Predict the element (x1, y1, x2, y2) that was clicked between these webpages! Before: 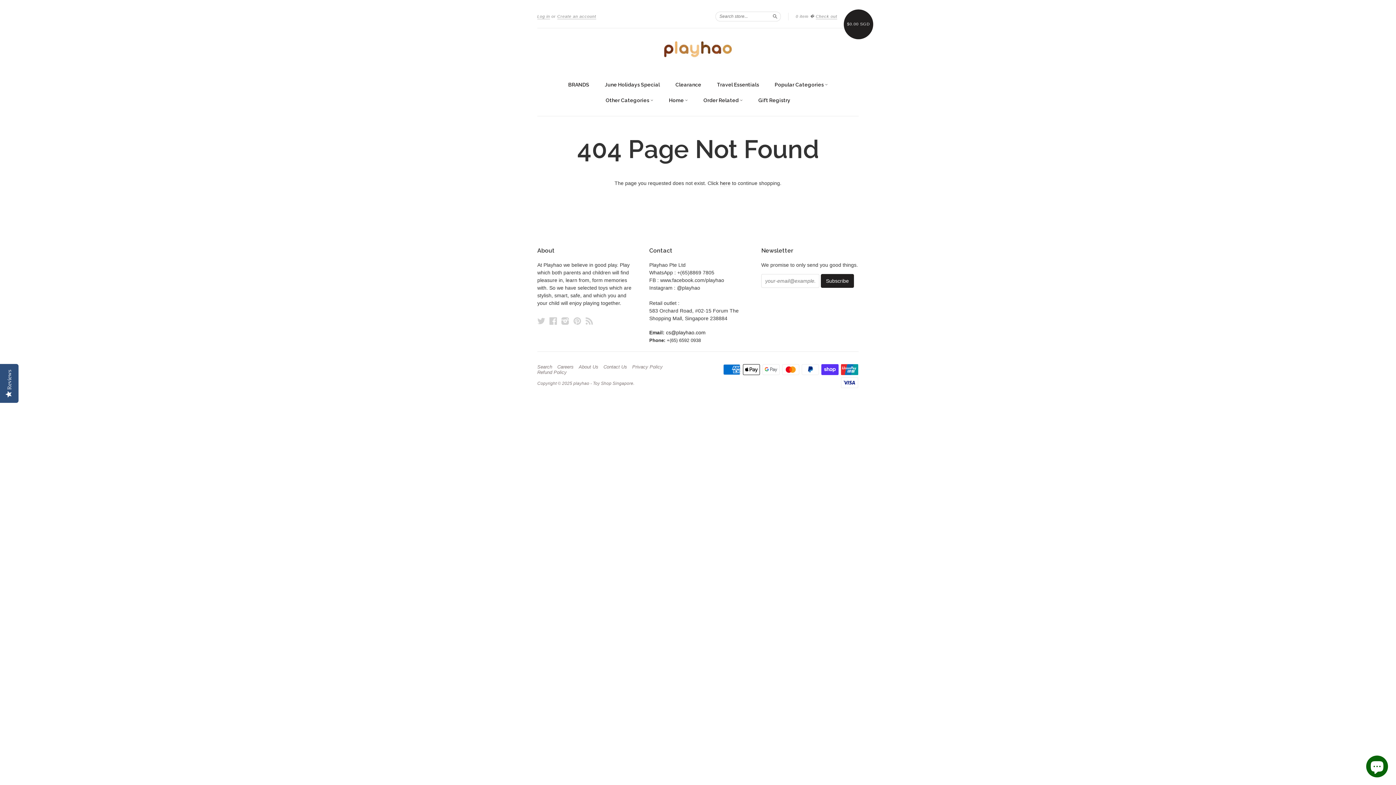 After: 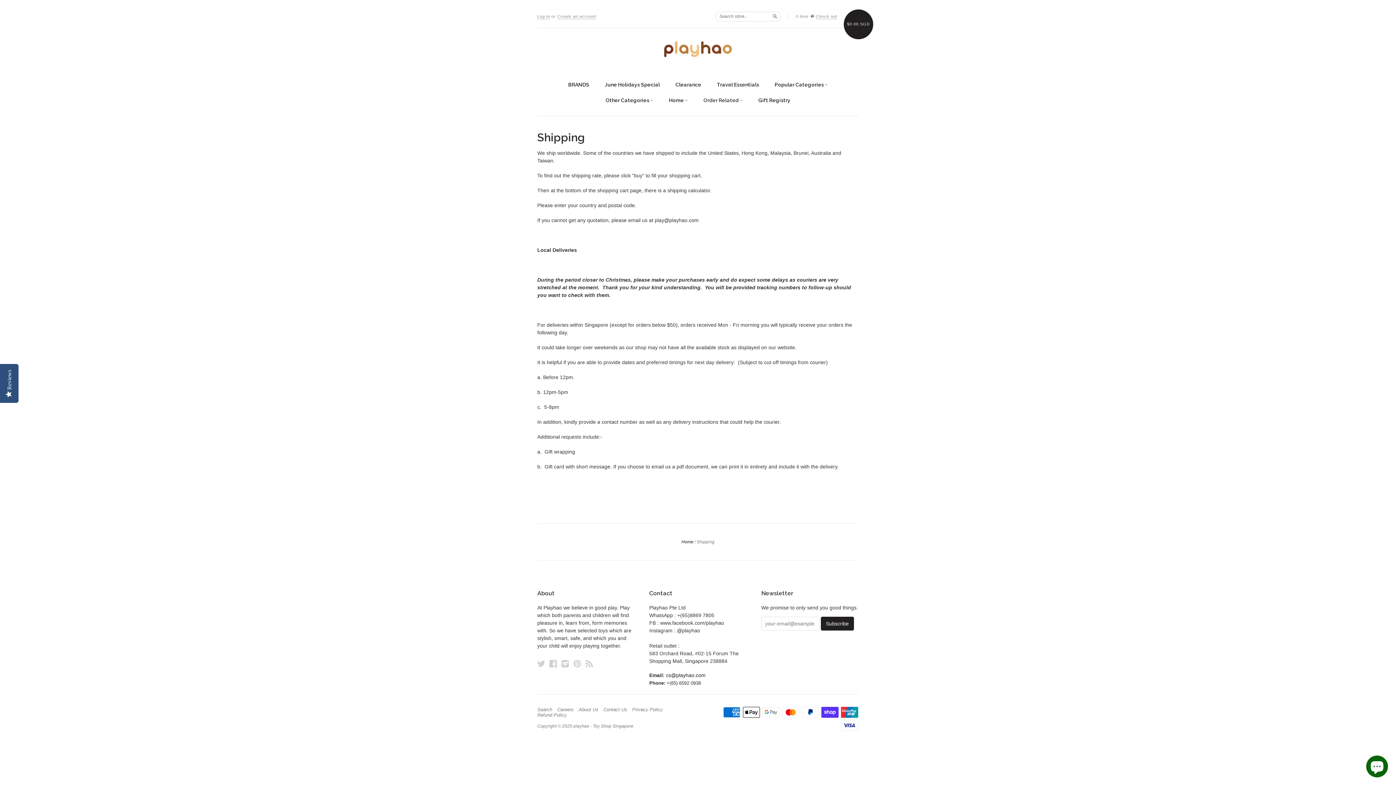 Action: label: Order Related  bbox: (703, 96, 742, 105)